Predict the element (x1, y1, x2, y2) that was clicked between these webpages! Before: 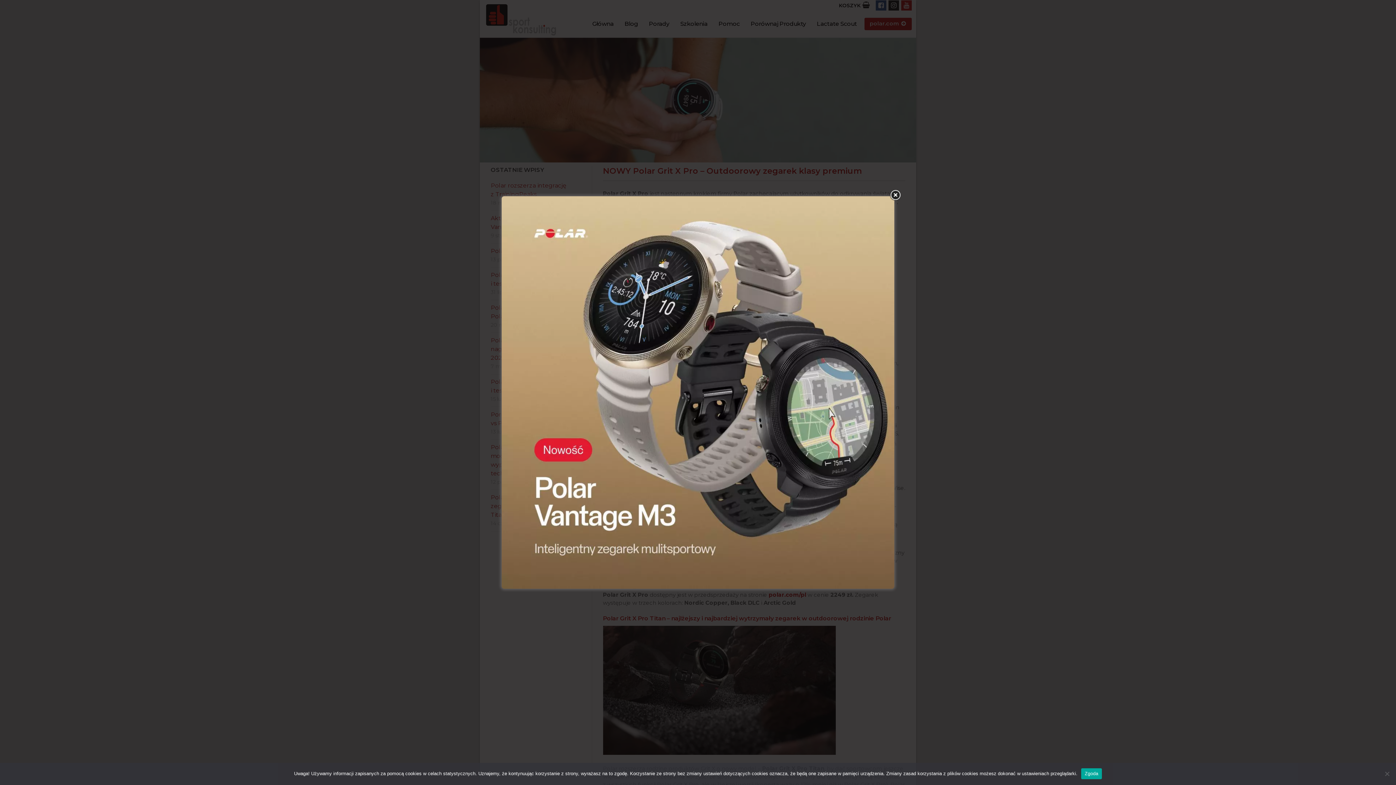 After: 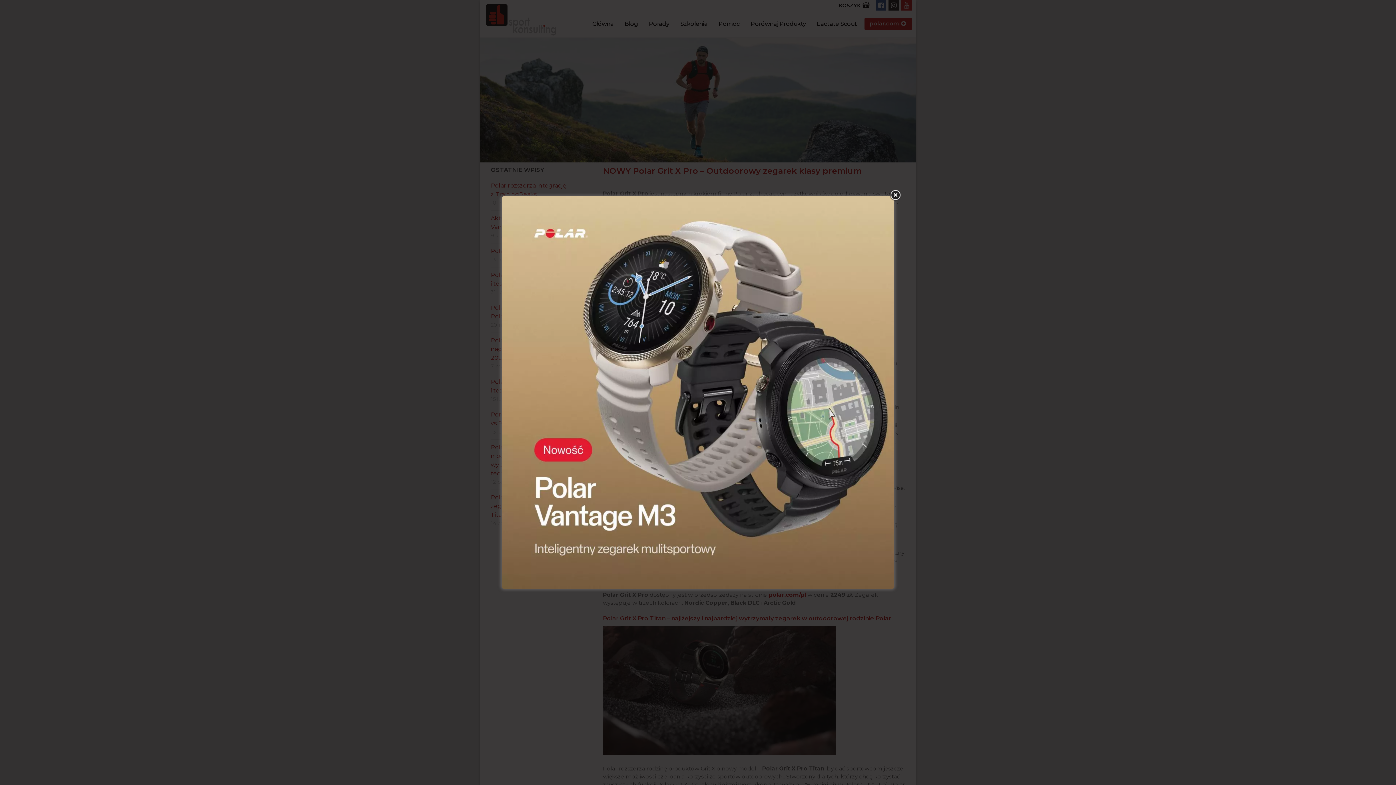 Action: bbox: (1081, 768, 1102, 779) label: Zgoda